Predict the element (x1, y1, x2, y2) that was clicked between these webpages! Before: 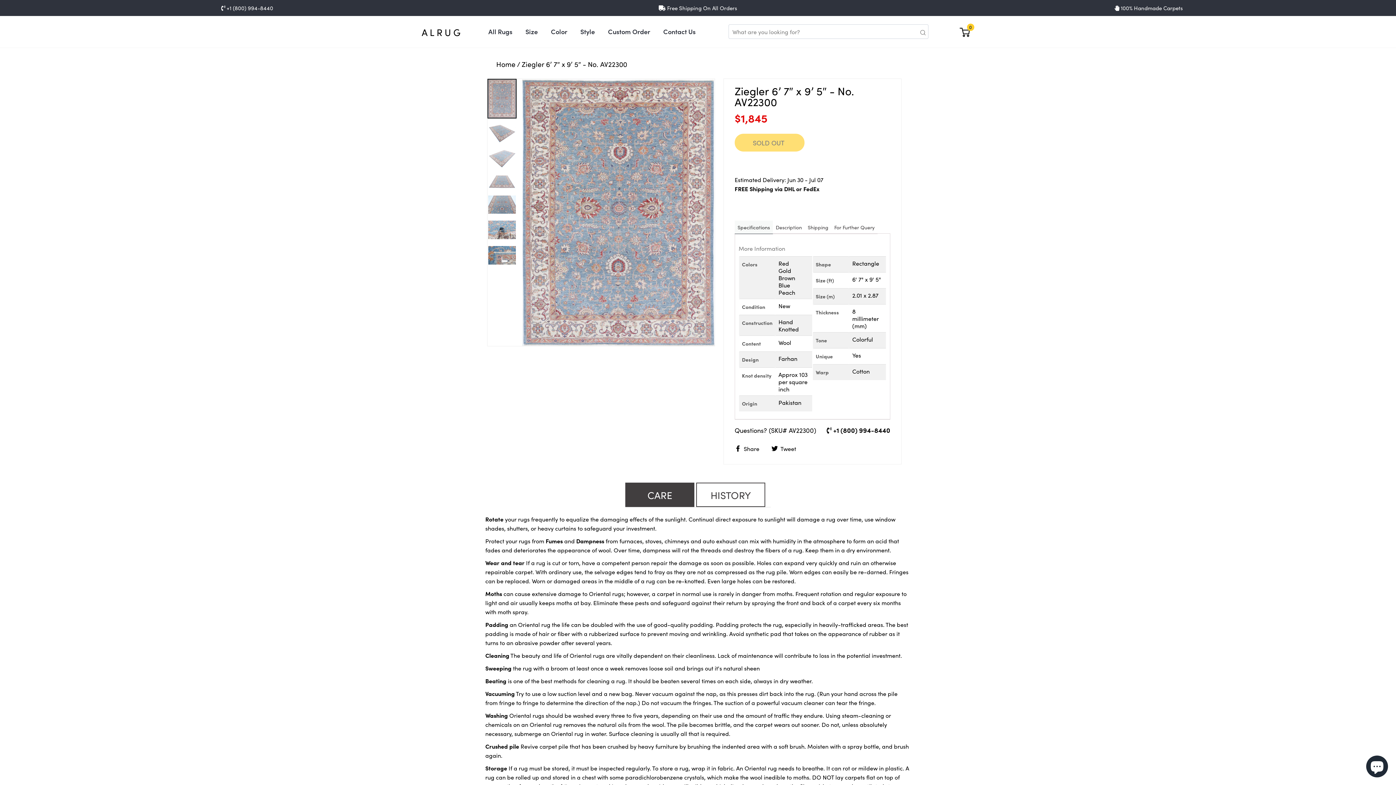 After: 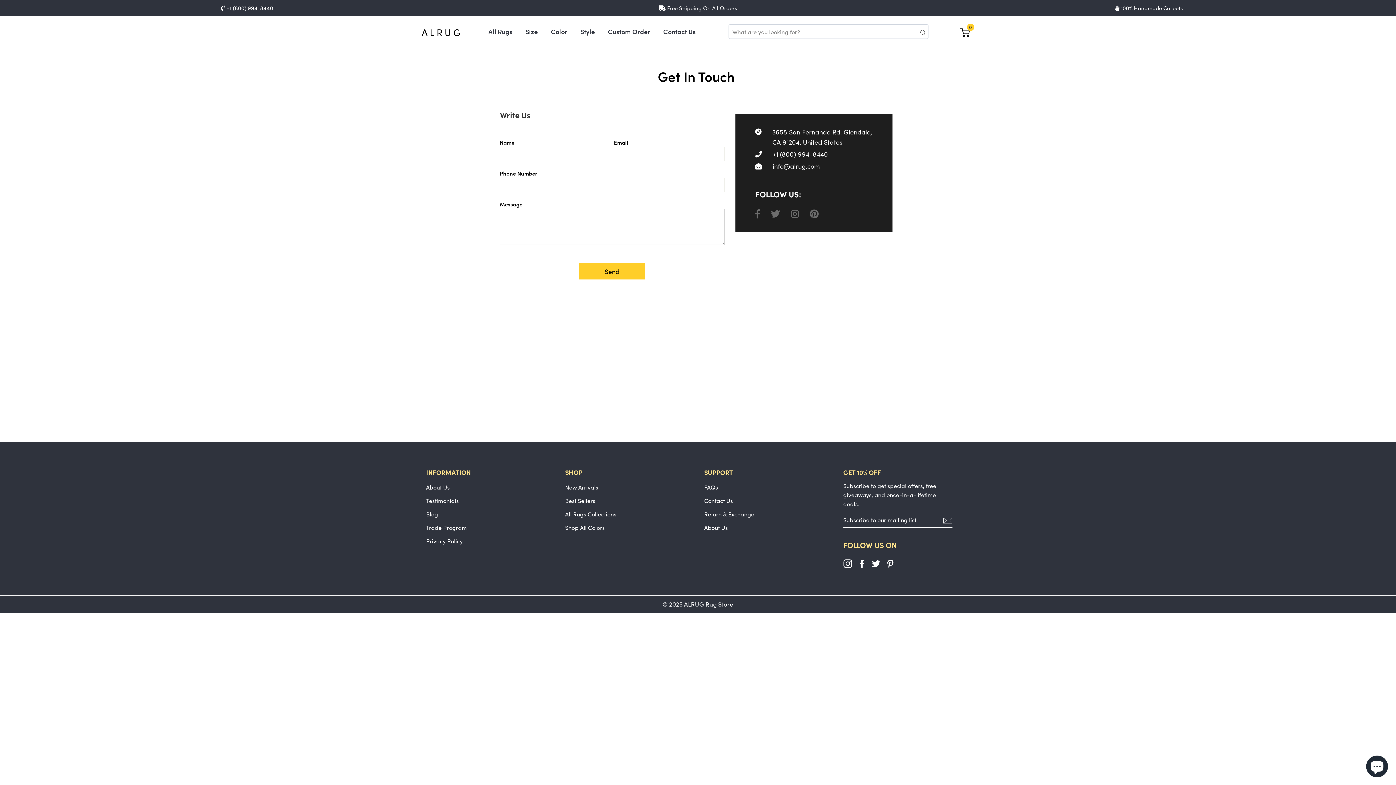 Action: label: Contact Us bbox: (657, 16, 701, 47)